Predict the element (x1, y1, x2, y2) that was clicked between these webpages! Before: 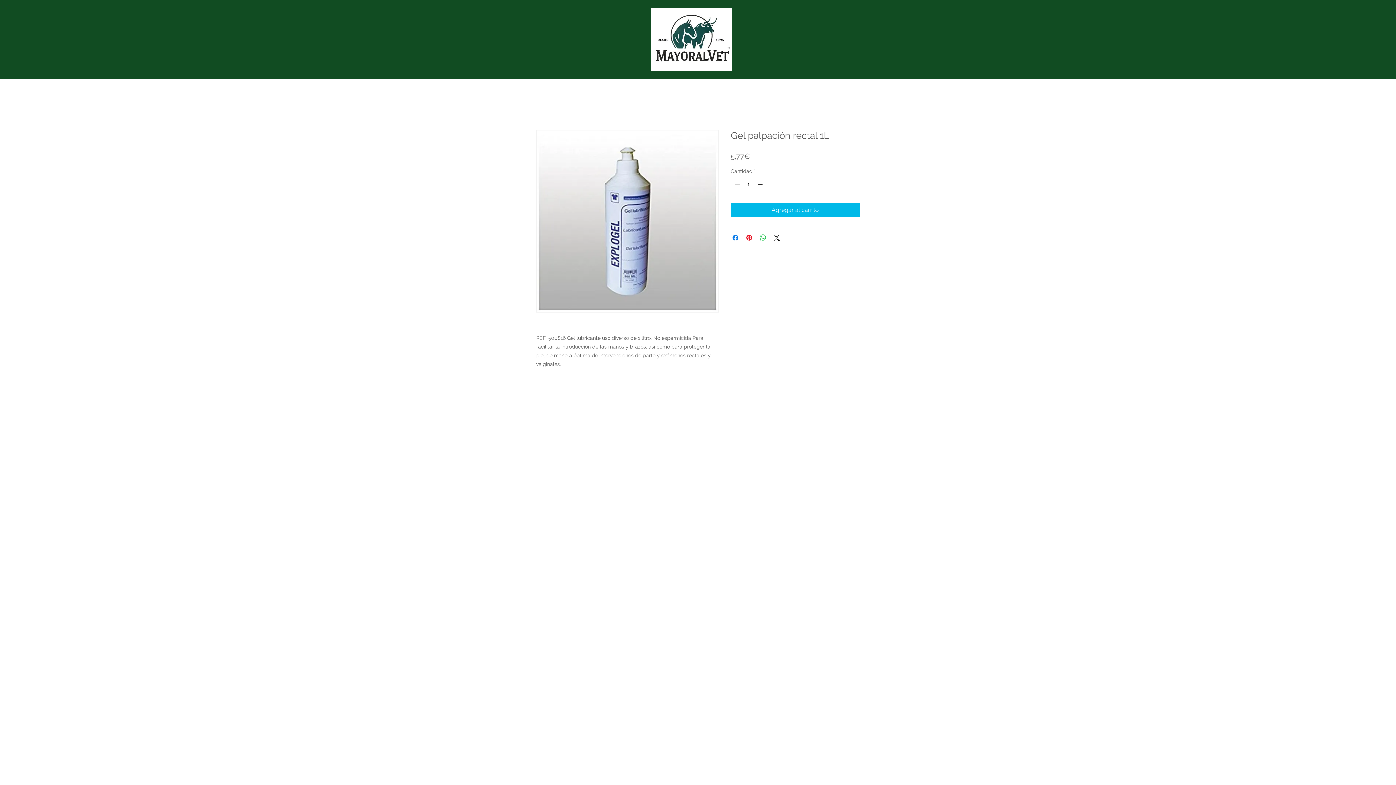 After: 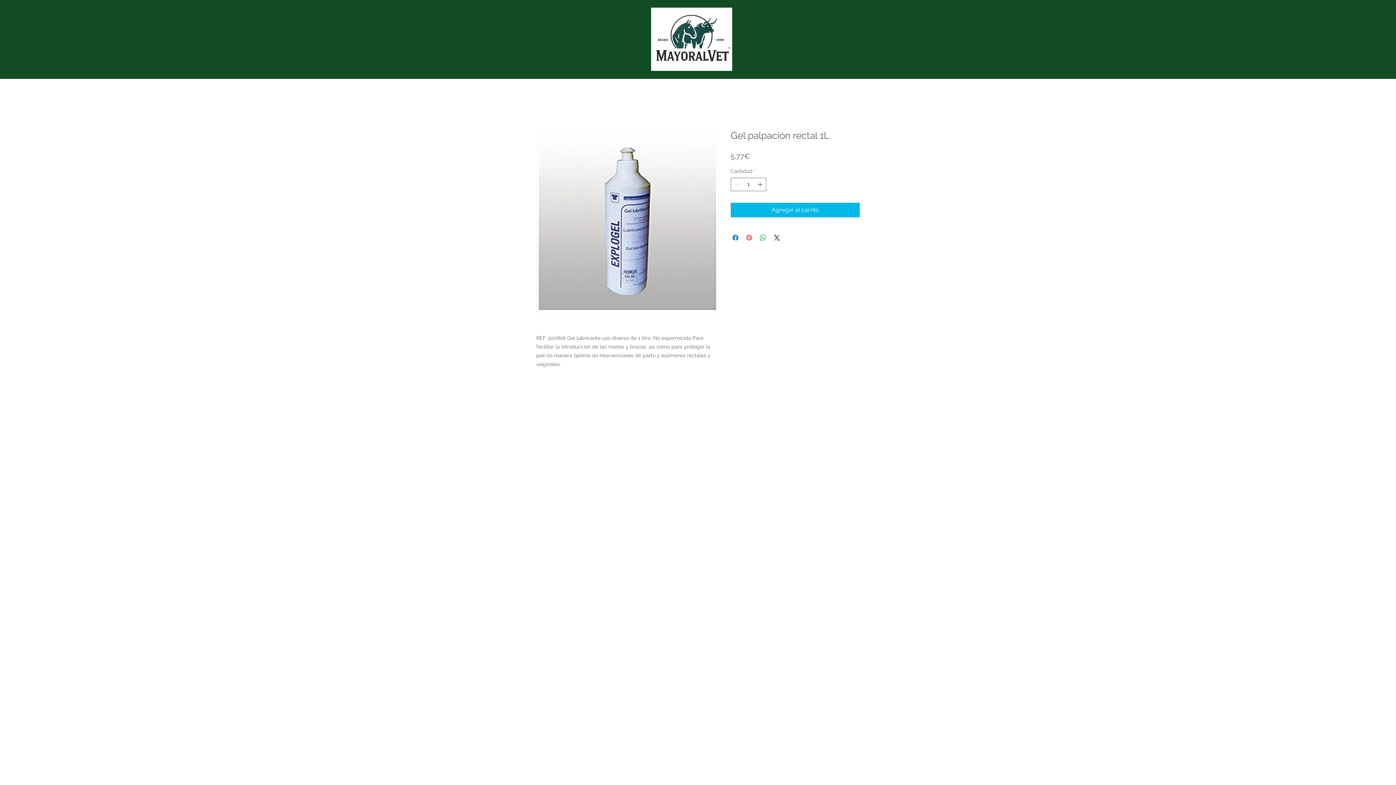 Action: label: Pin en Pinterest bbox: (745, 233, 753, 242)